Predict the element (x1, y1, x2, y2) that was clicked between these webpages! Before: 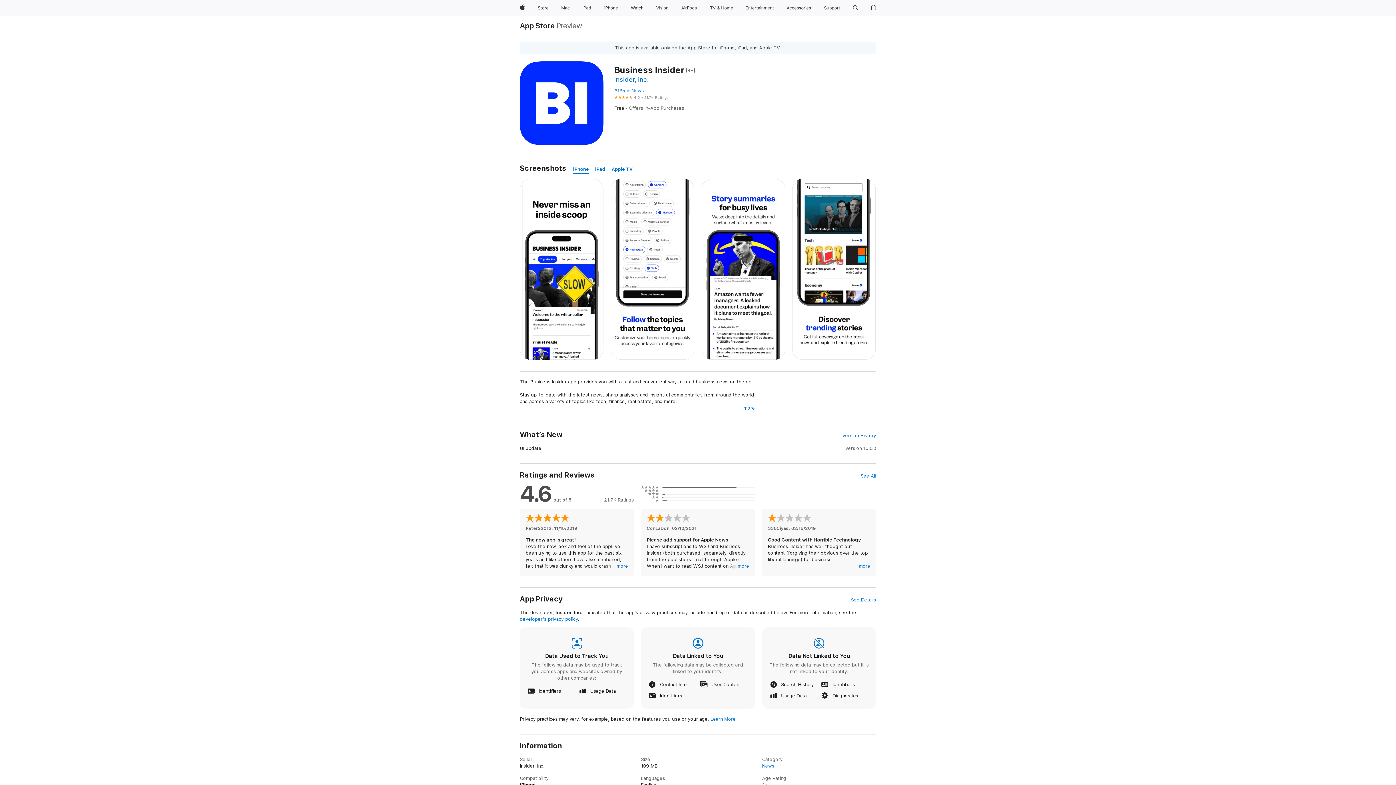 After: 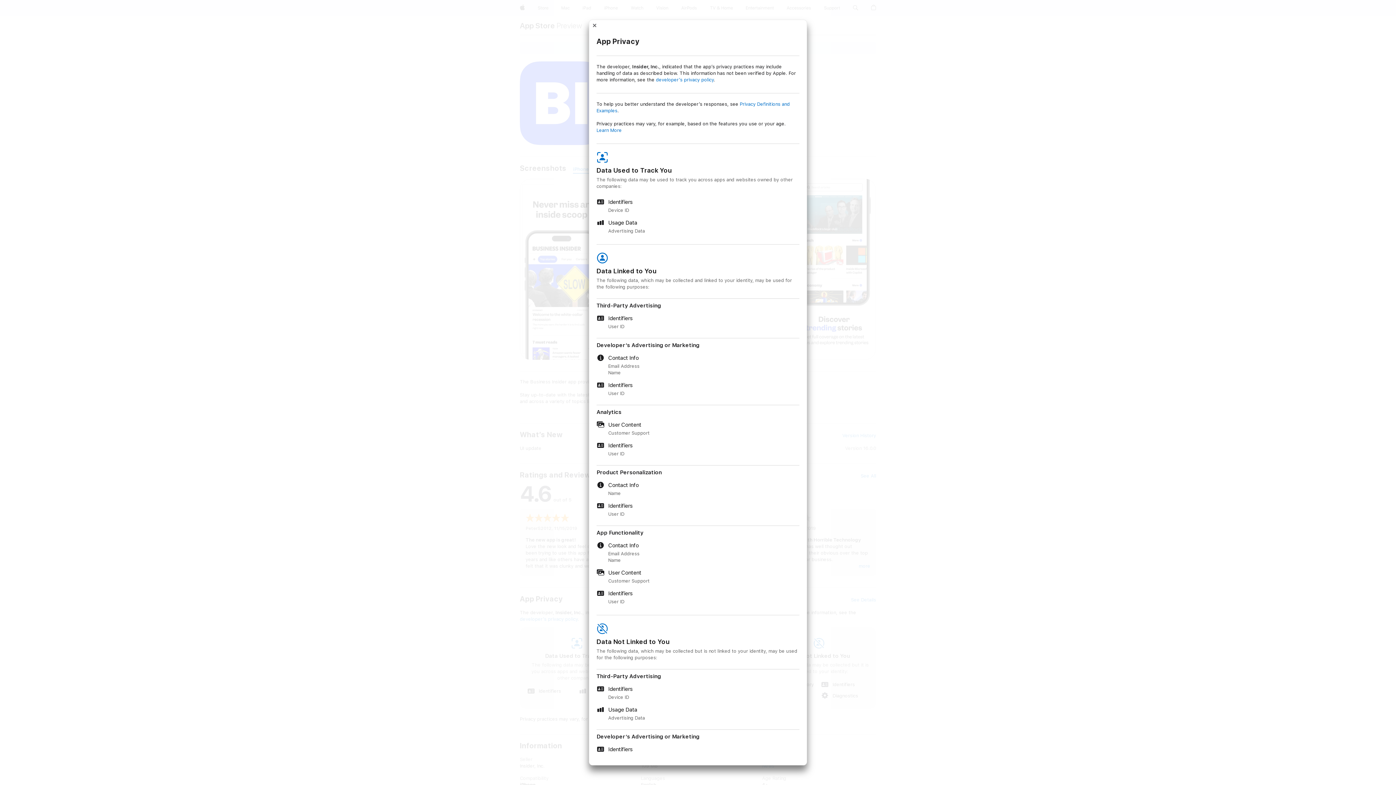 Action: label: See Details bbox: (851, 597, 876, 603)